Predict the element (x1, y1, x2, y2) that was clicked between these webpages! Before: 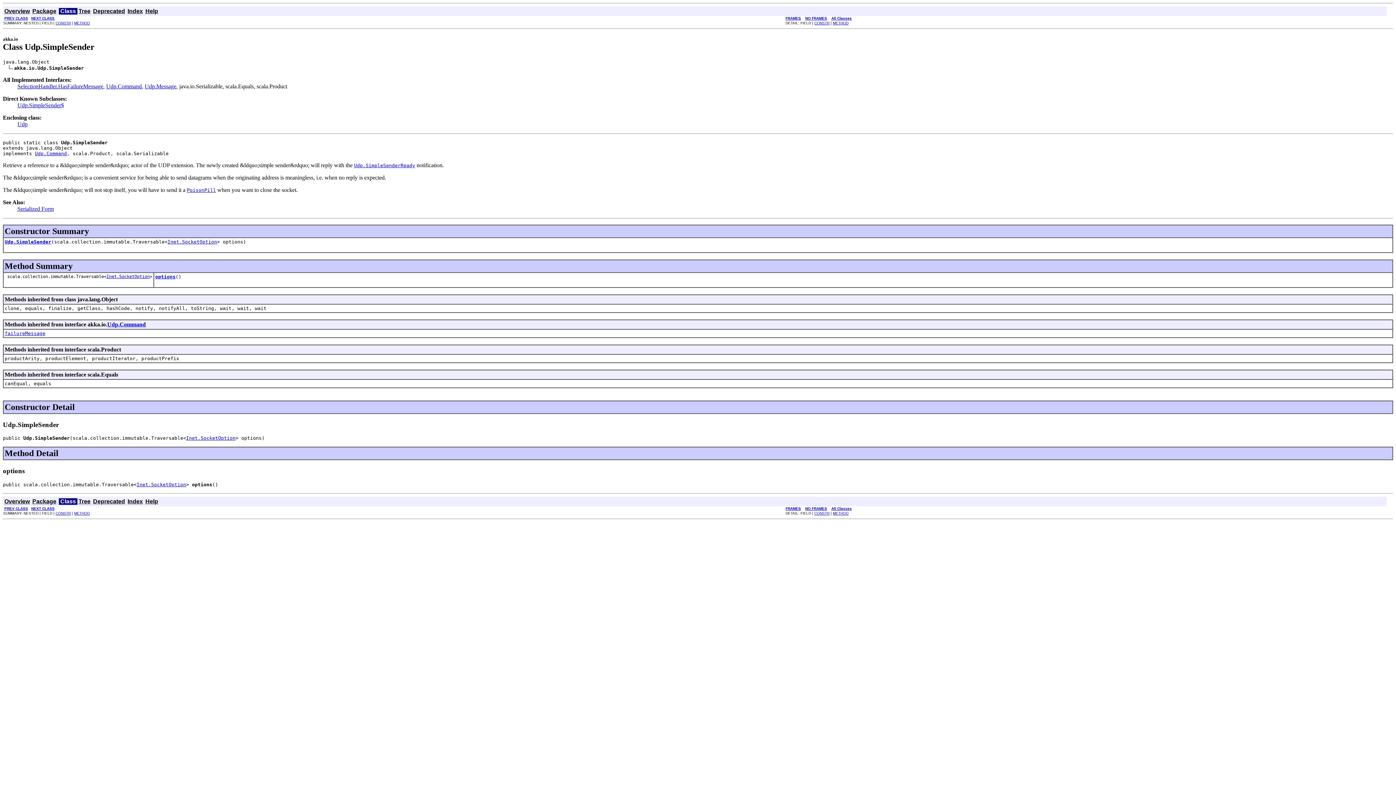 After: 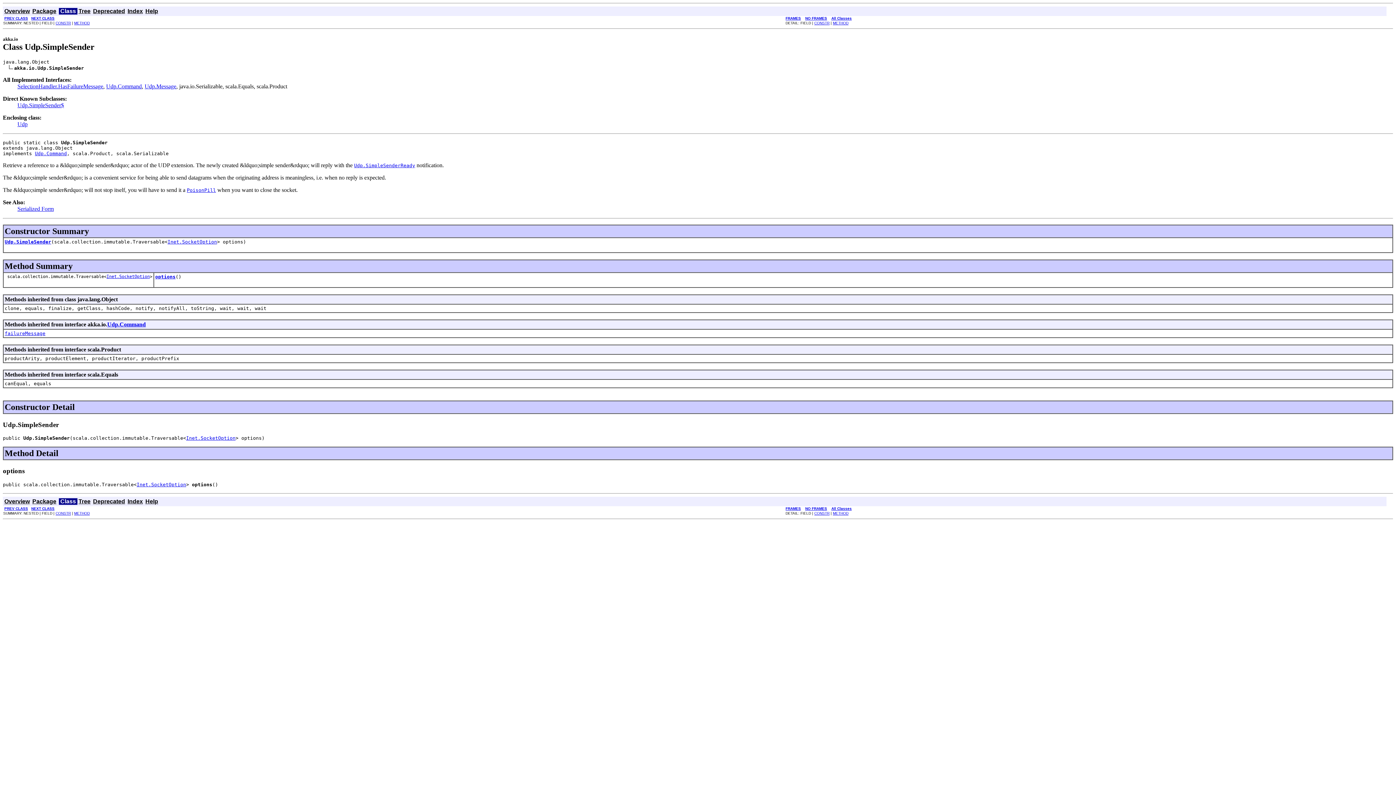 Action: bbox: (4, 239, 51, 244) label: Udp.SimpleSender